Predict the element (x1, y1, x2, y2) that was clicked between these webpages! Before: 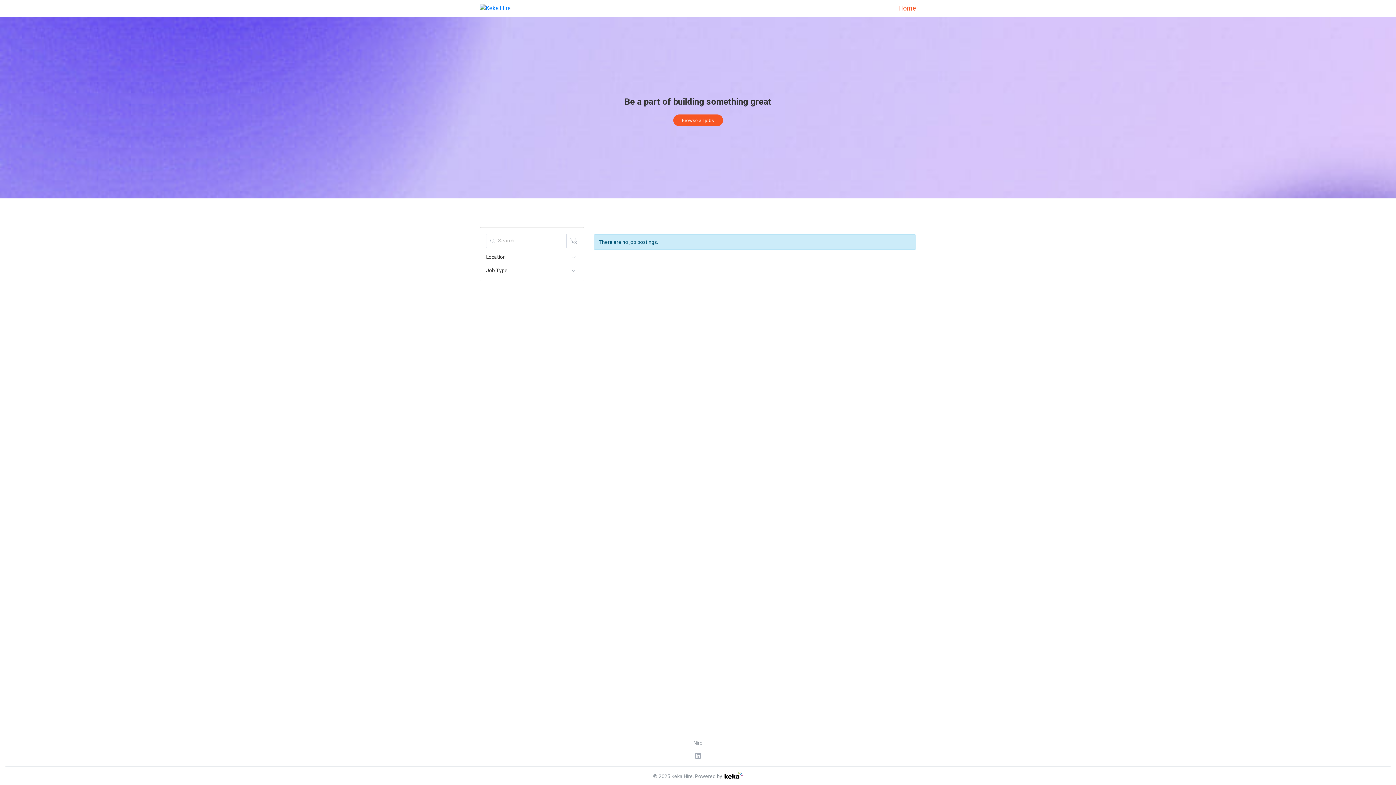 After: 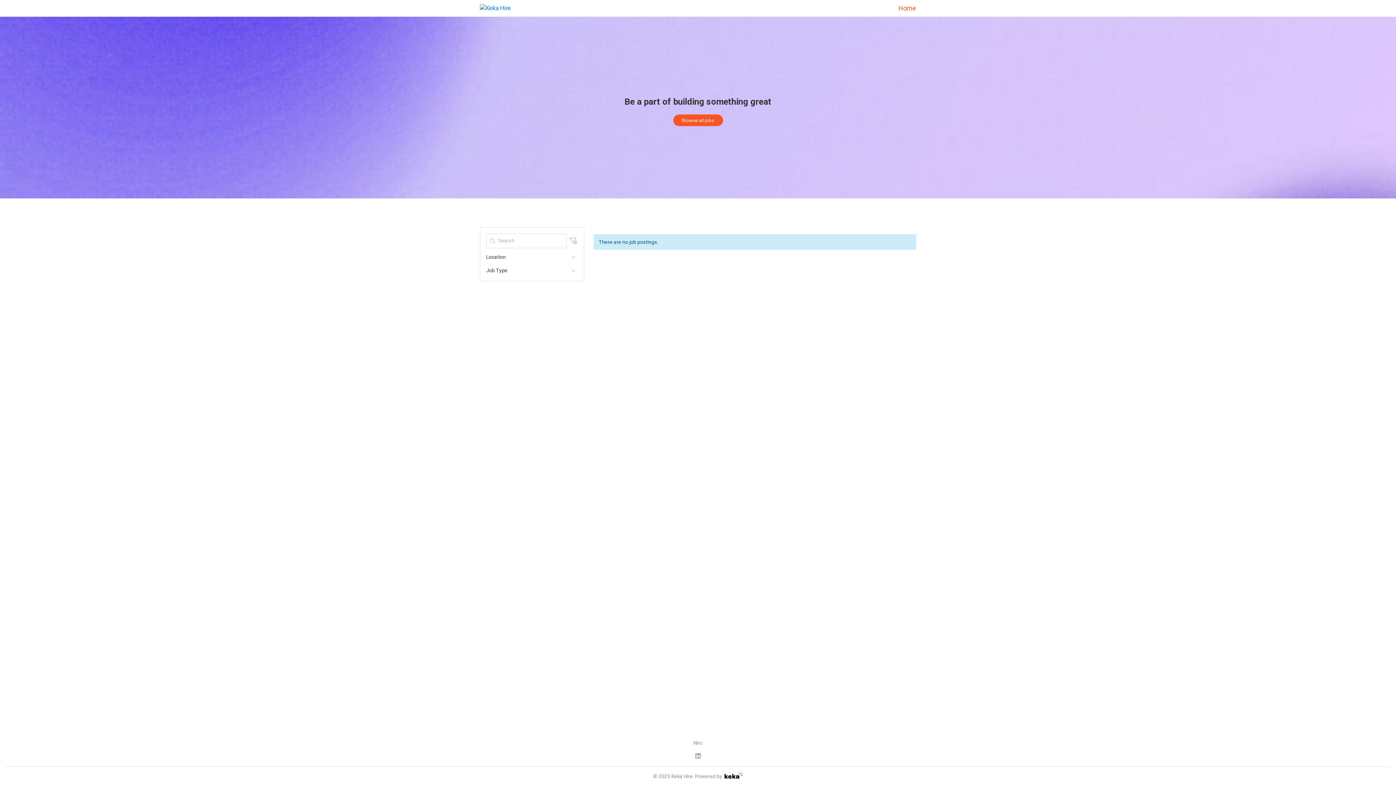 Action: bbox: (2, 9, 17, 15) label: Home